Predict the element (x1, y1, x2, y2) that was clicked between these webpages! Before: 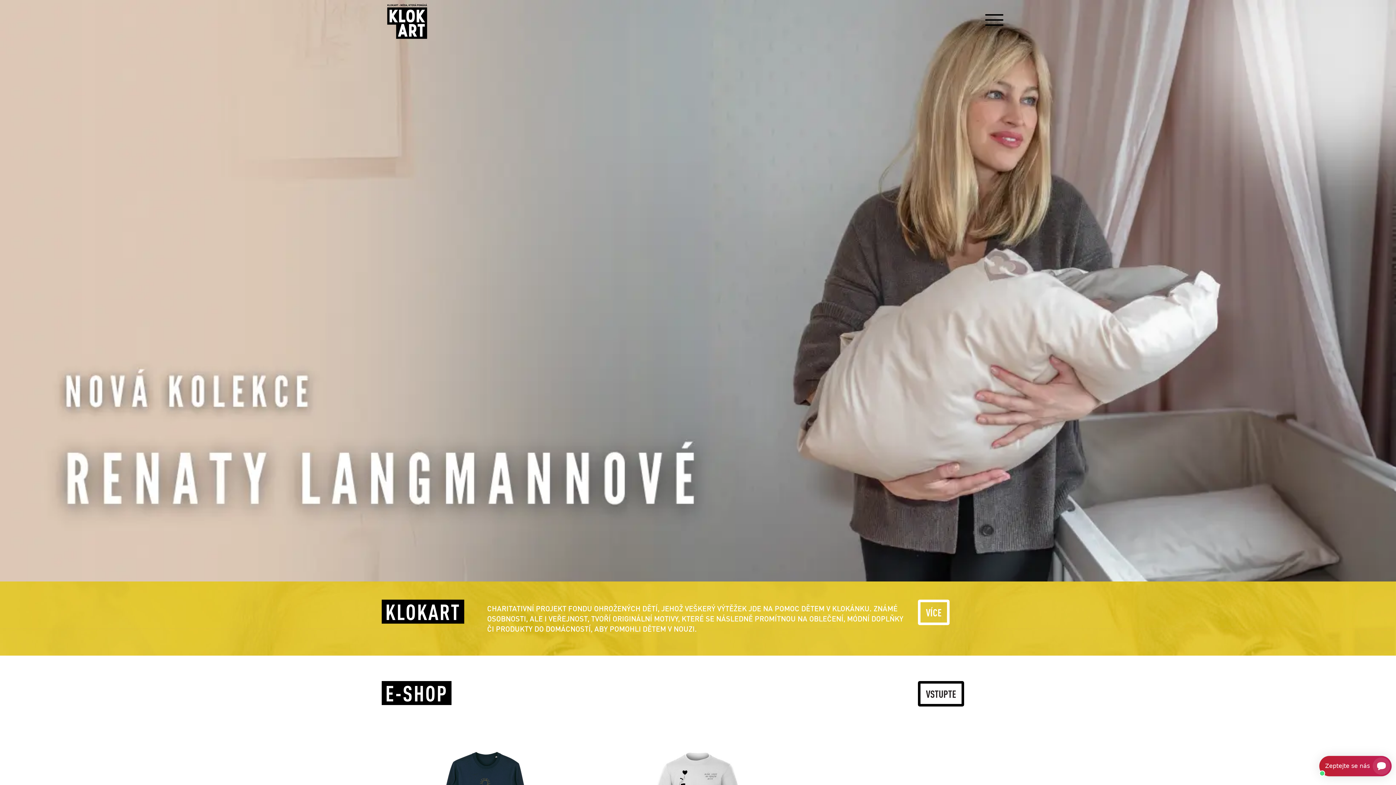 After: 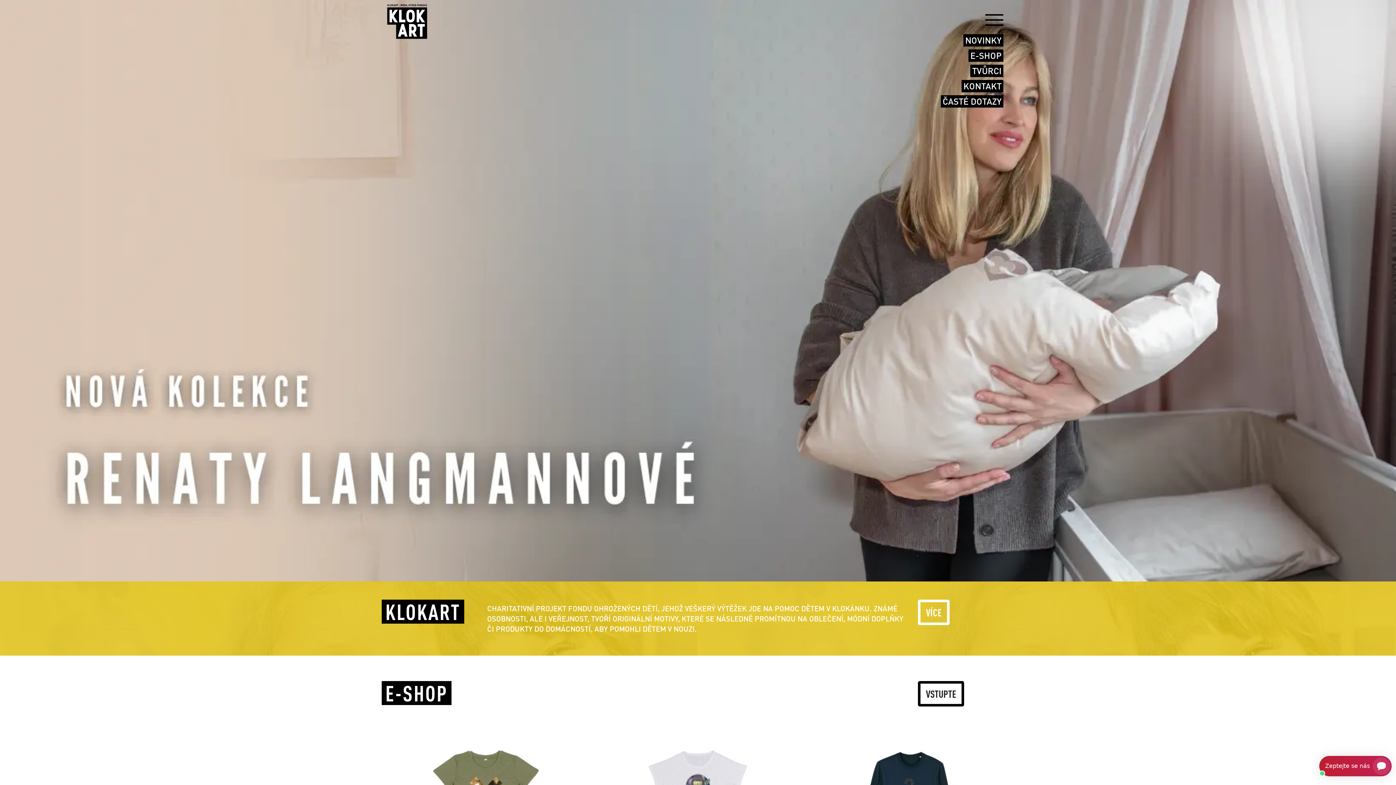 Action: bbox: (981, 7, 1007, 32)